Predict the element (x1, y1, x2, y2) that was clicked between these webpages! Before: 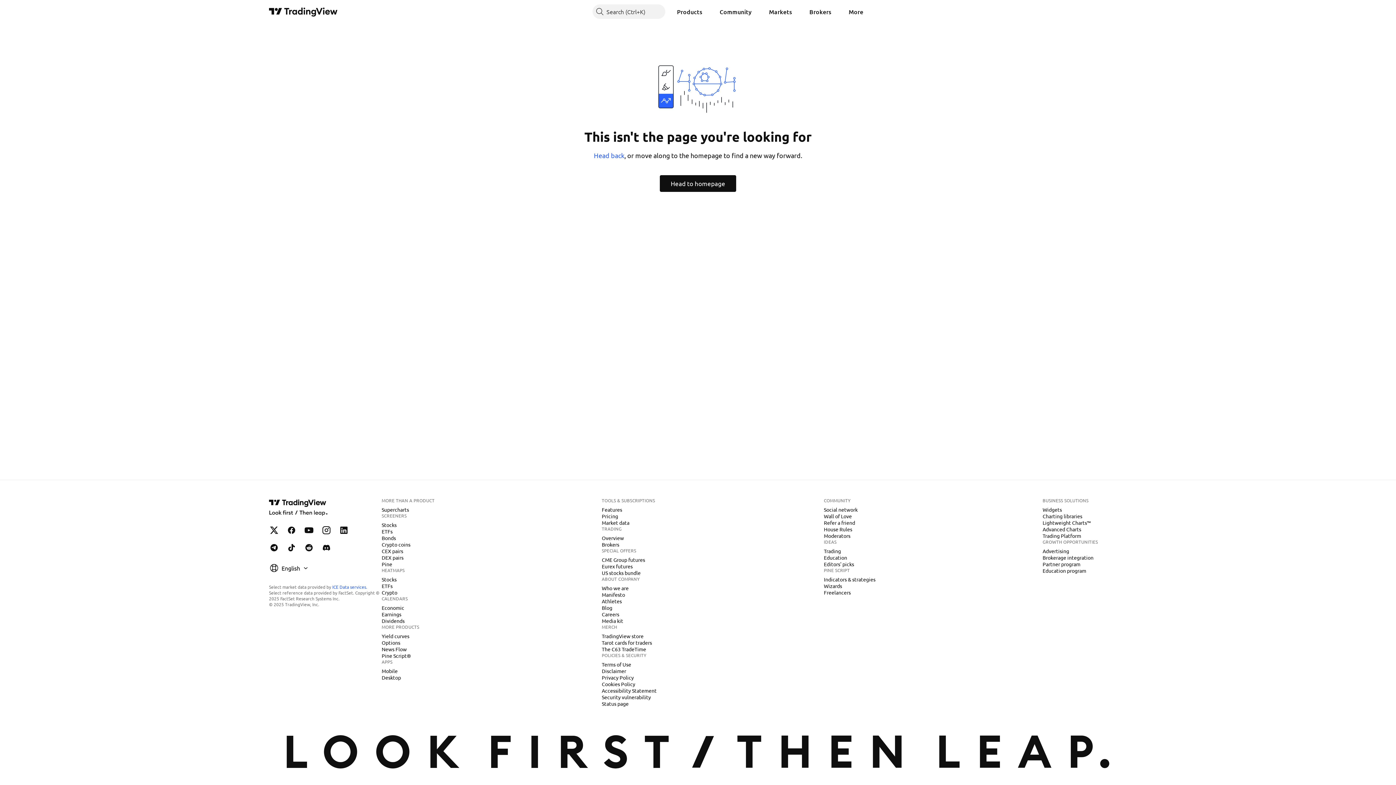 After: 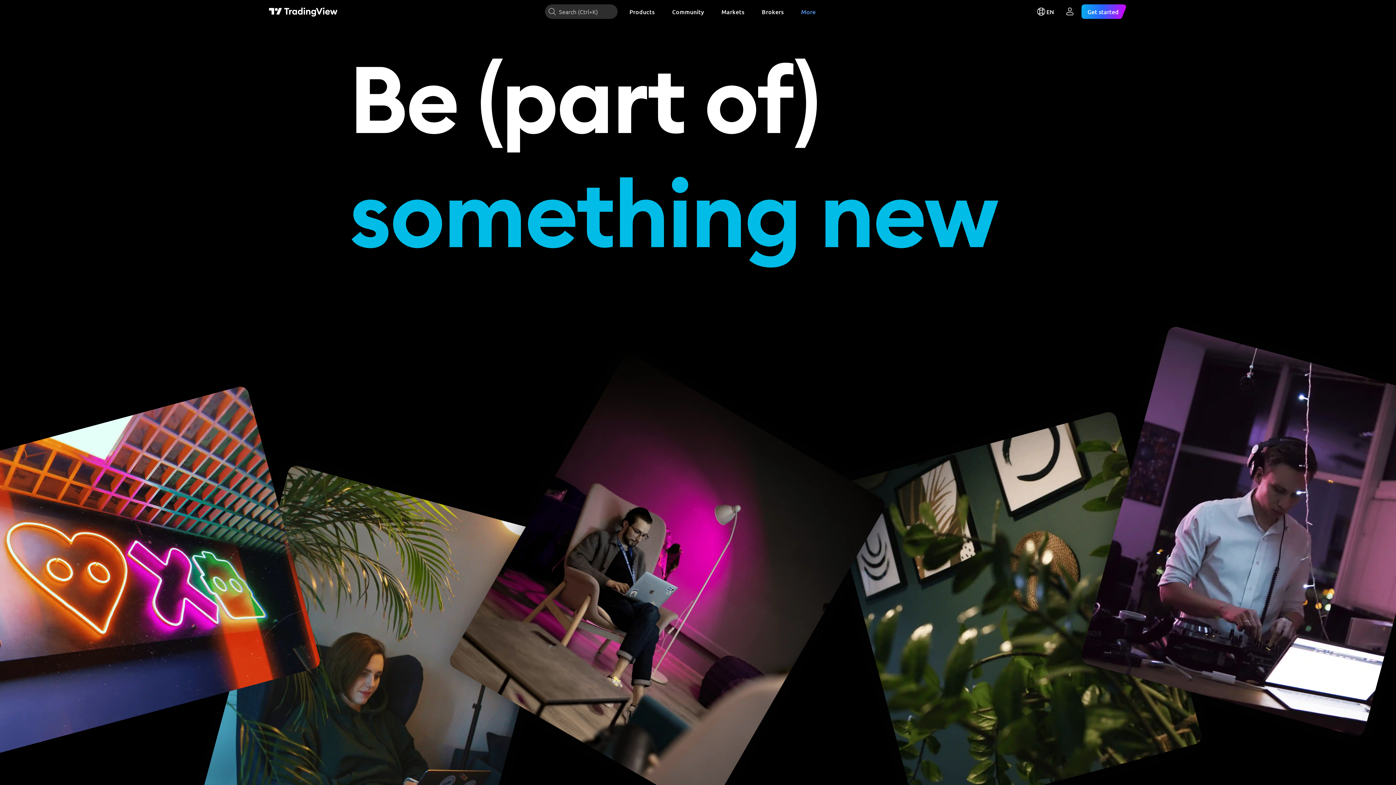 Action: label: Careers bbox: (599, 611, 622, 618)